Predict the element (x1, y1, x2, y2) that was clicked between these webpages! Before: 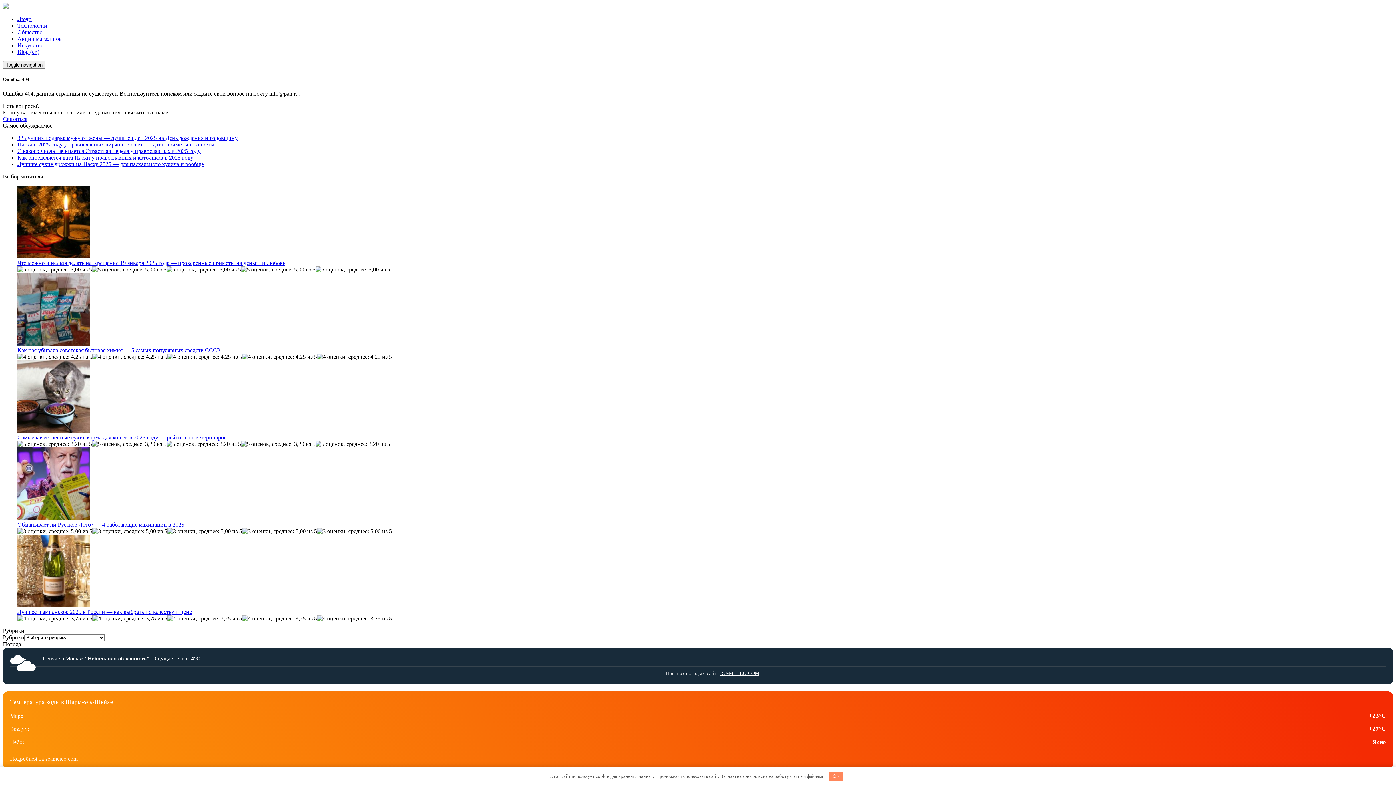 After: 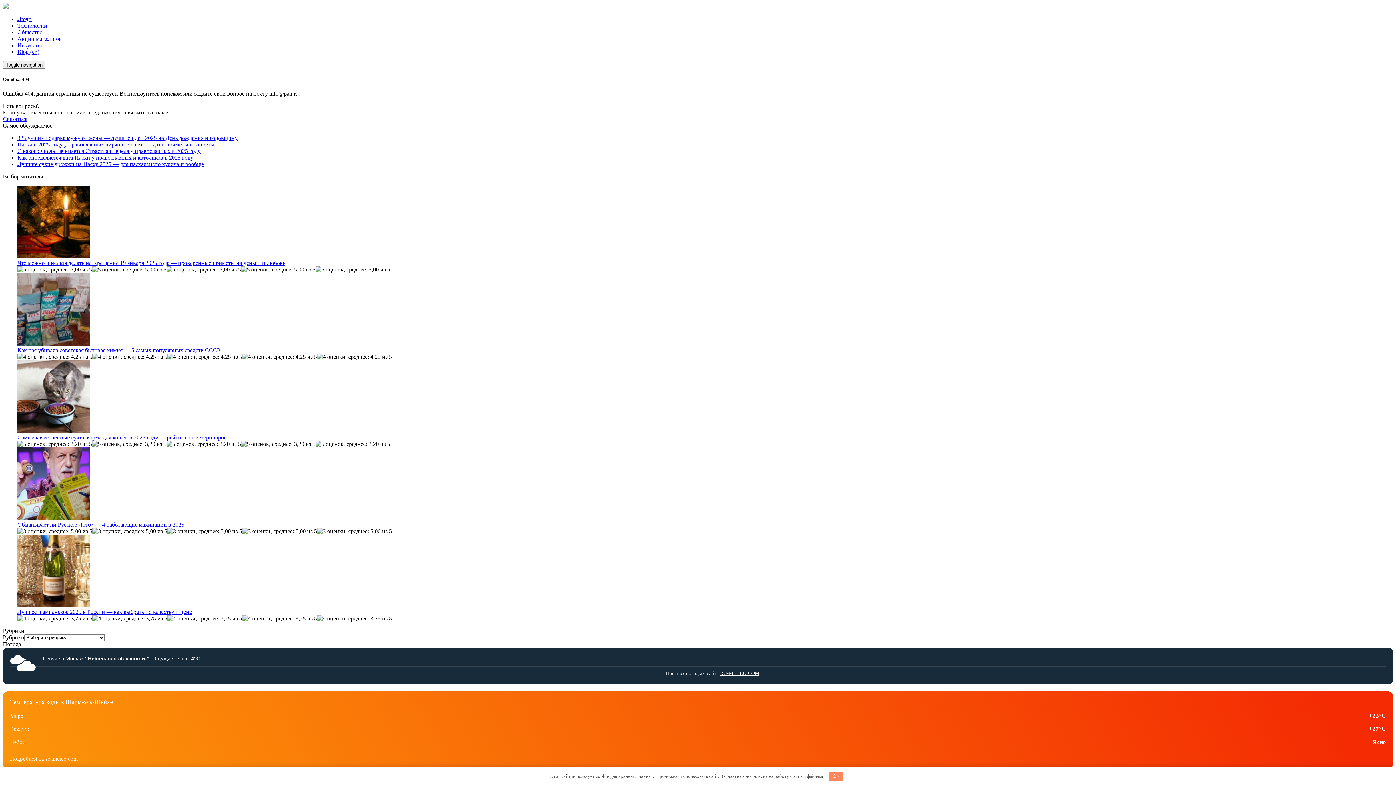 Action: bbox: (45, 756, 77, 762) label: seameteo.com